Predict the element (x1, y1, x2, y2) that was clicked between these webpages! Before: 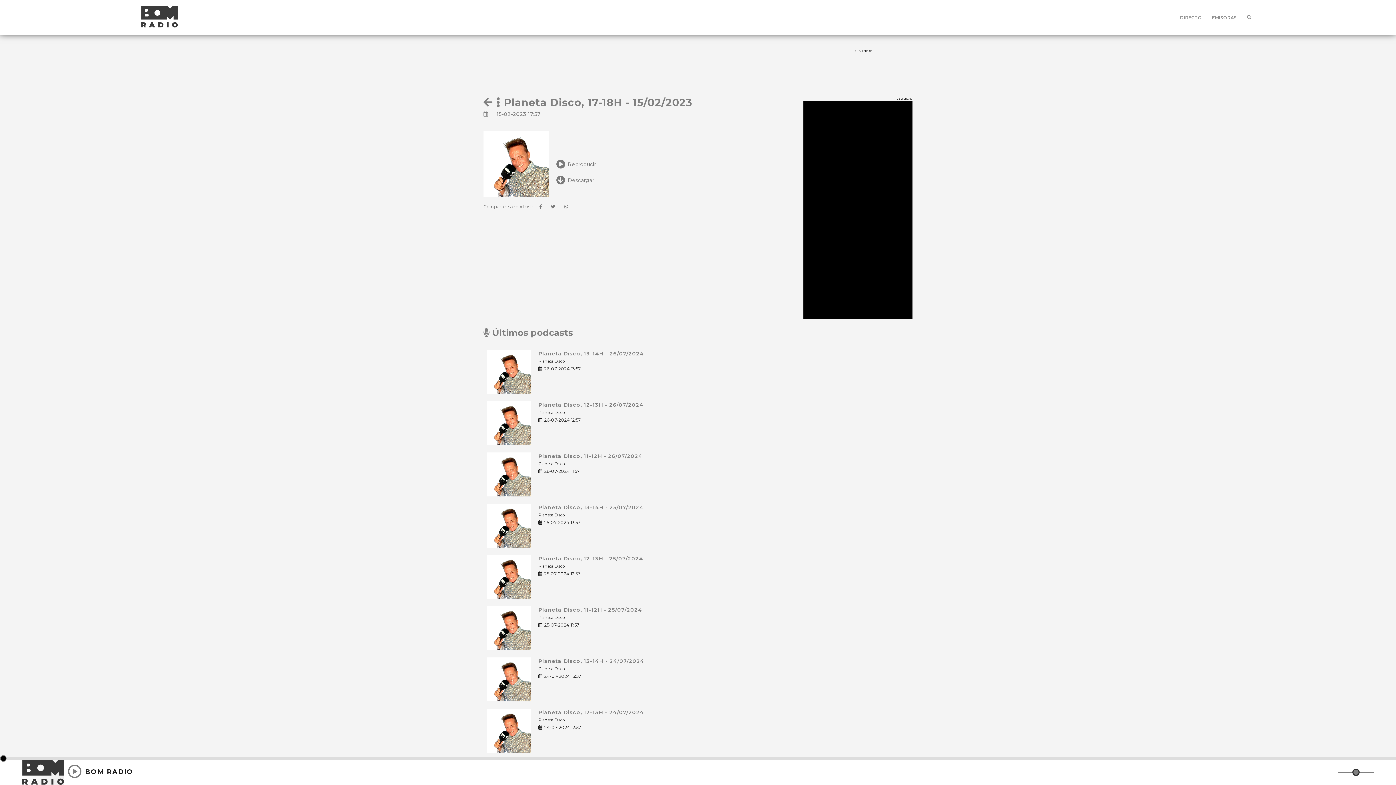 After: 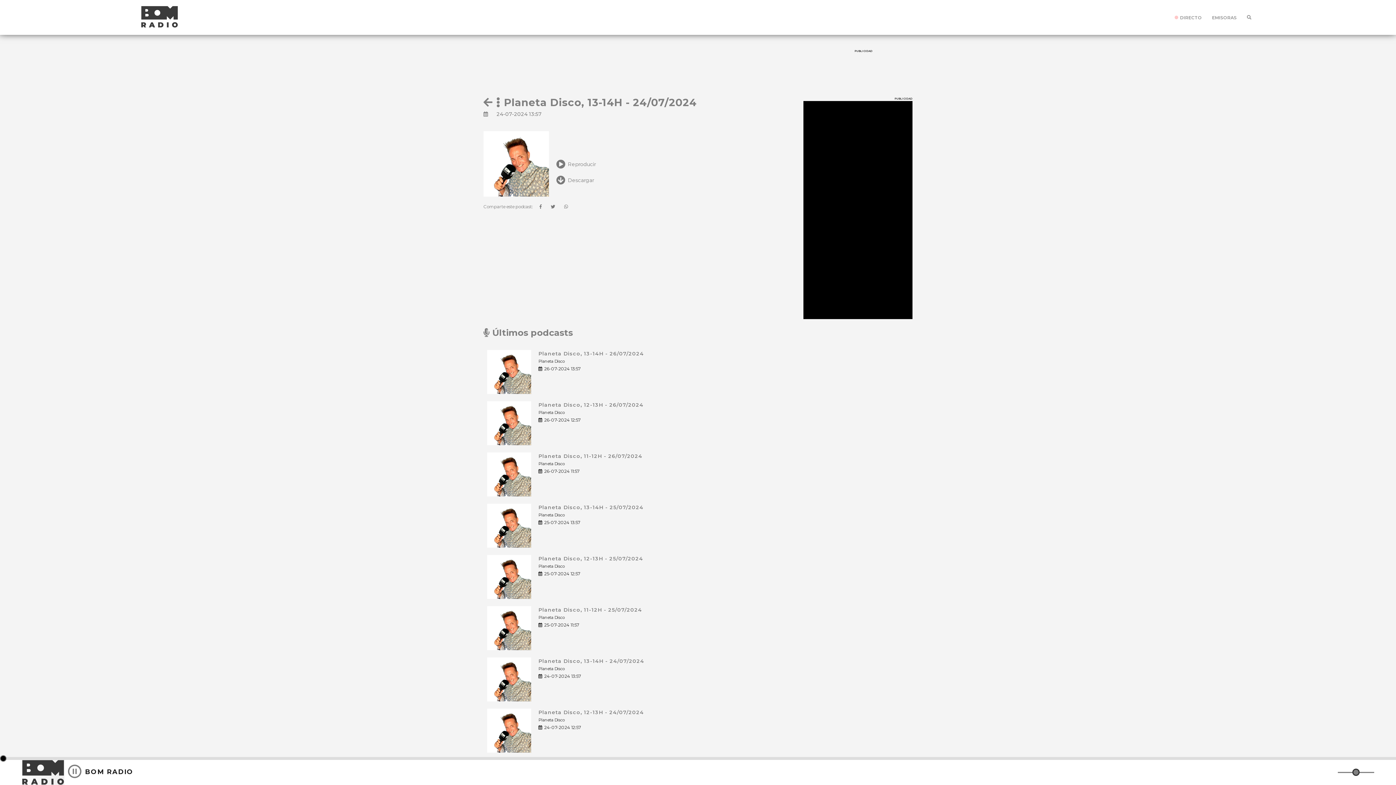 Action: label: Planeta Disco, 13-14H - 24/07/2024 bbox: (538, 657, 644, 664)